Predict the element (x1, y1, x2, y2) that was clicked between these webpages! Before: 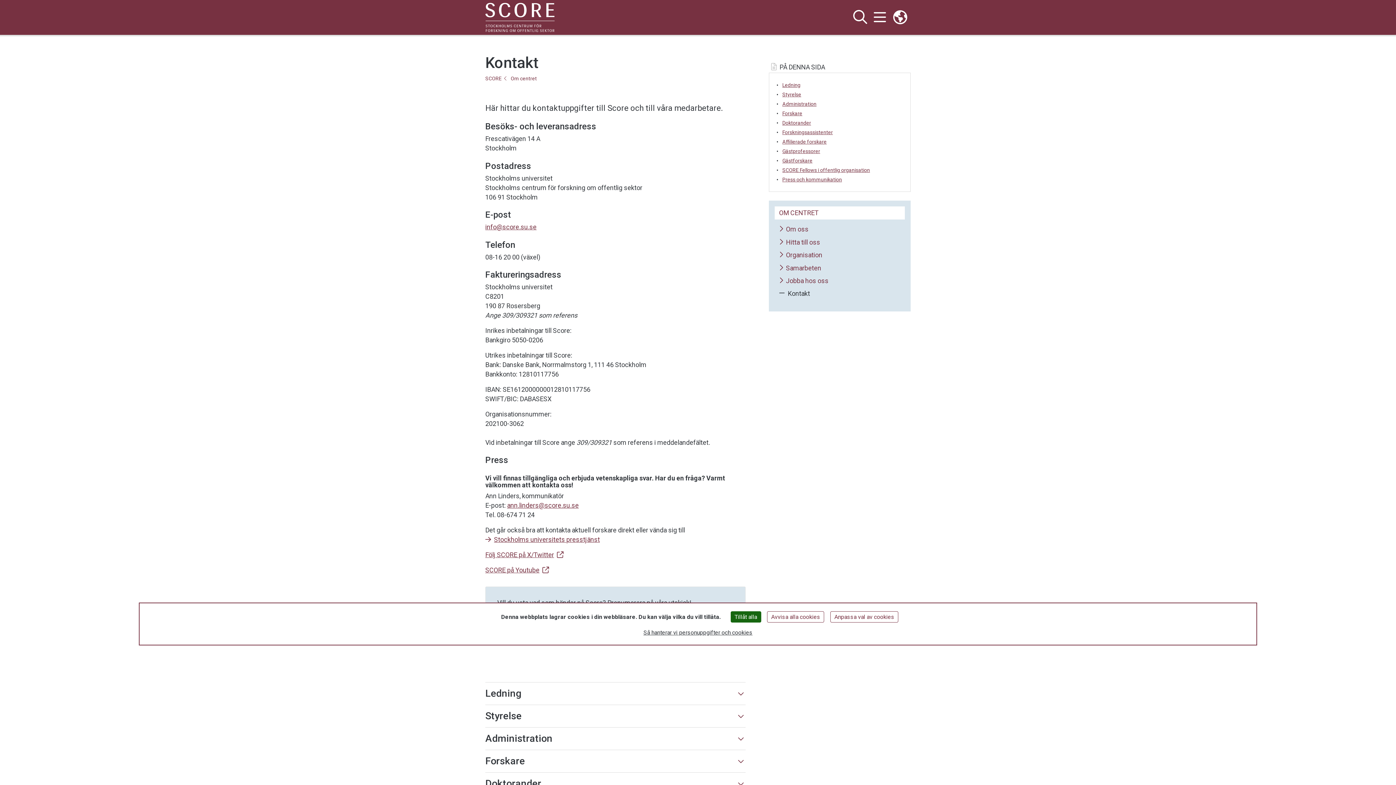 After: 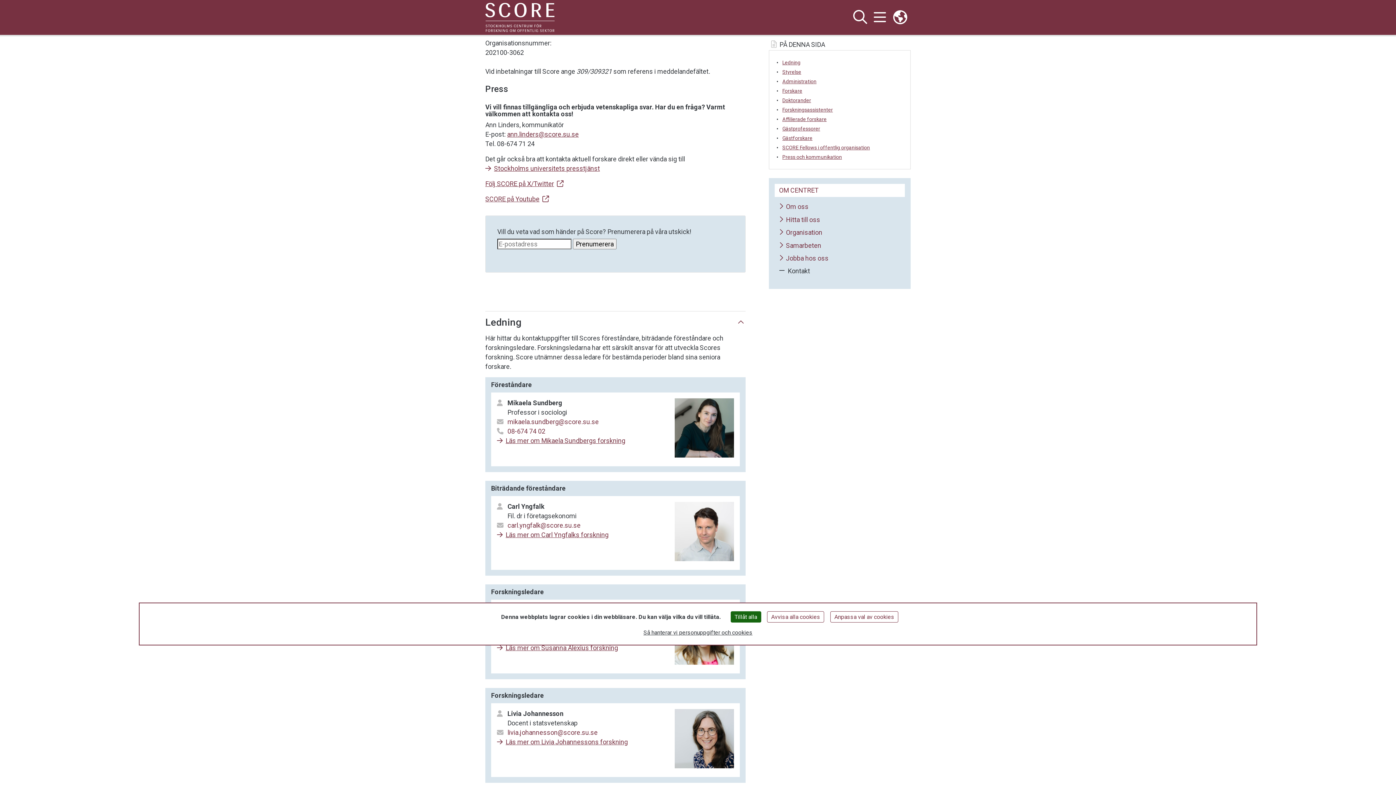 Action: label: Ledning bbox: (782, 81, 903, 88)